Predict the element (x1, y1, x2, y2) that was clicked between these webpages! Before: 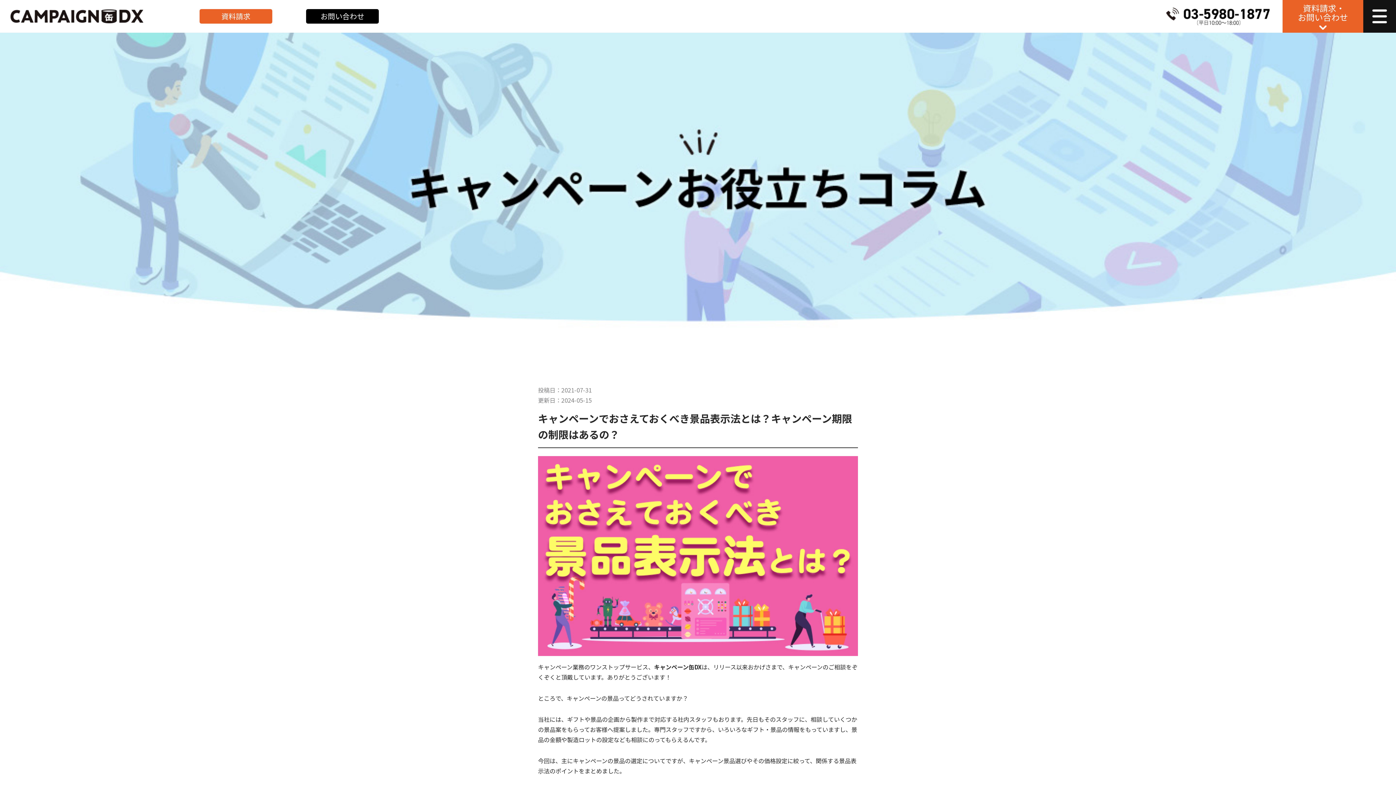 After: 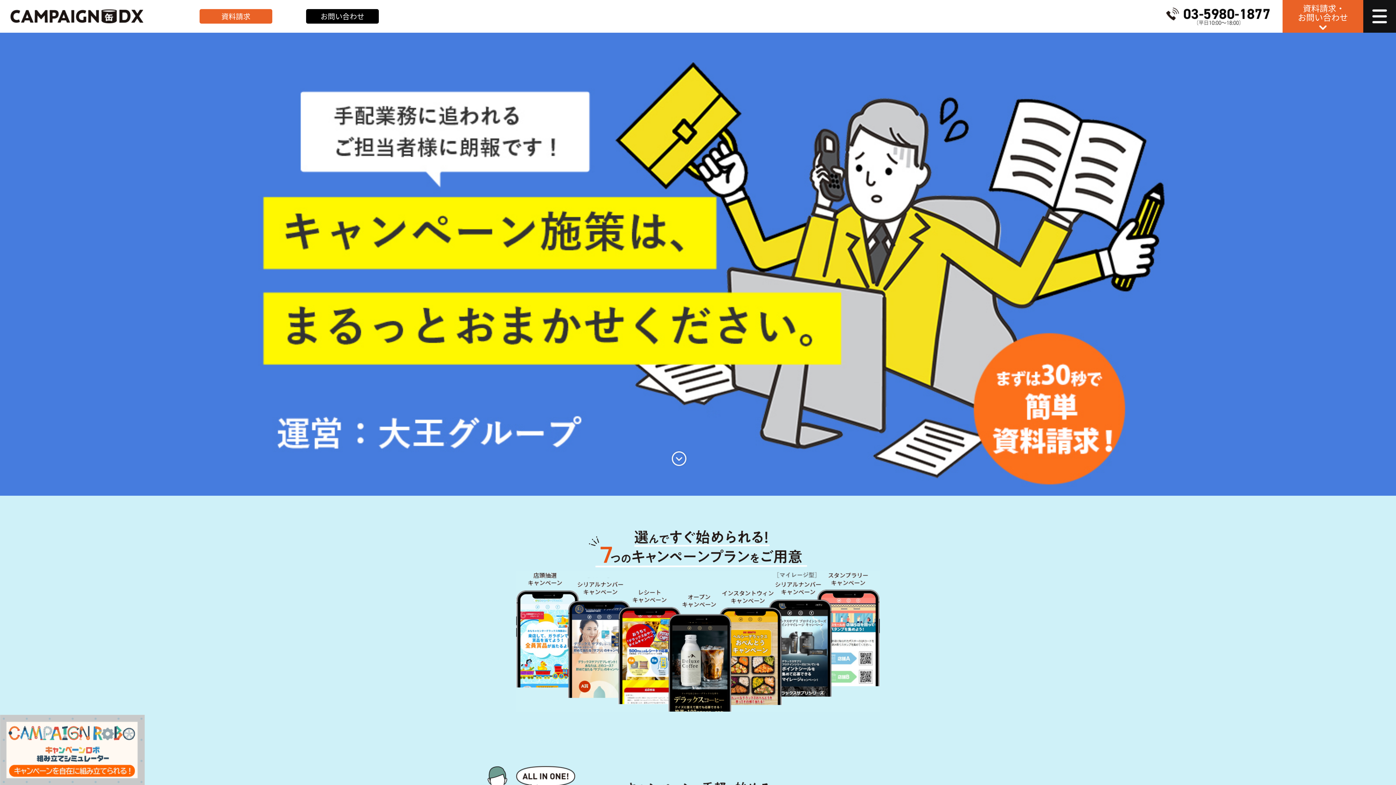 Action: bbox: (10, 9, 143, 14)